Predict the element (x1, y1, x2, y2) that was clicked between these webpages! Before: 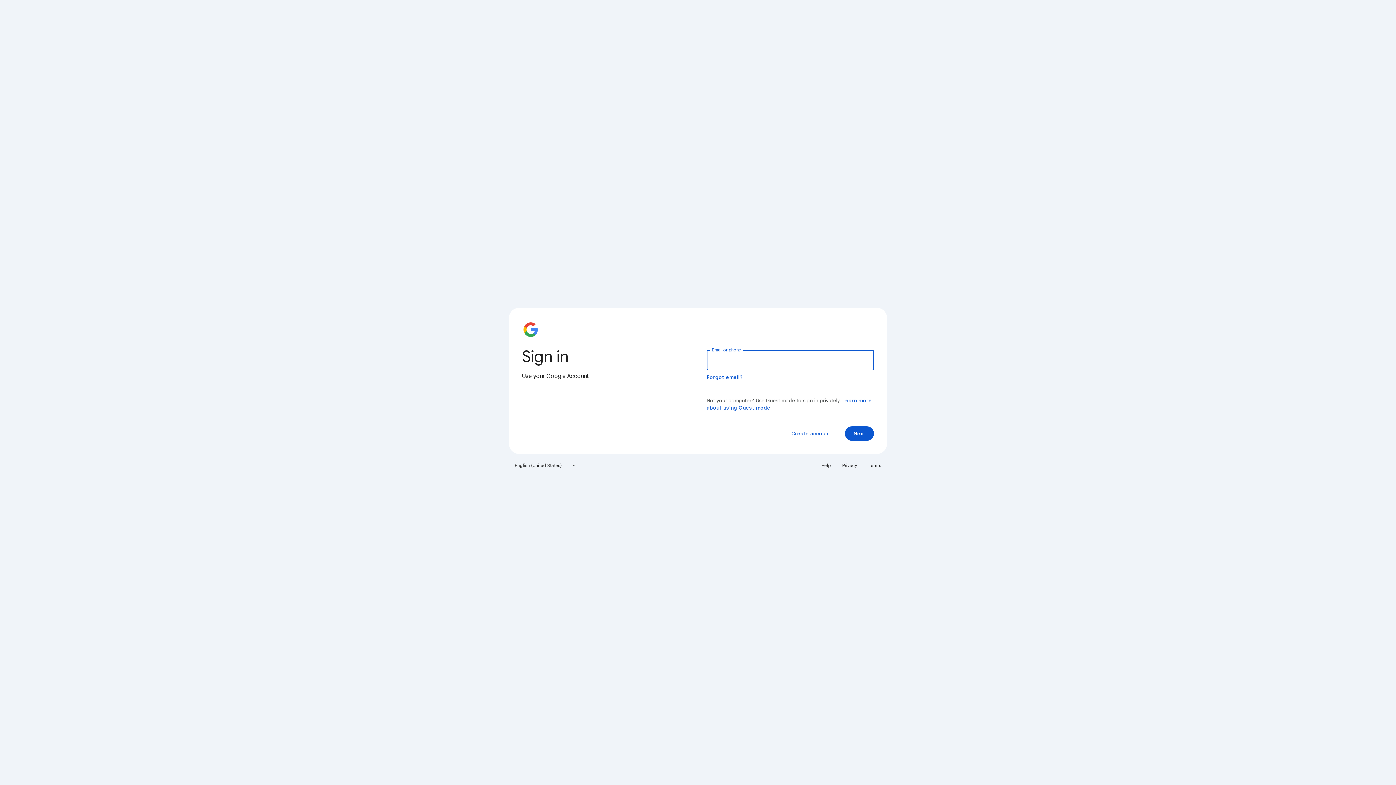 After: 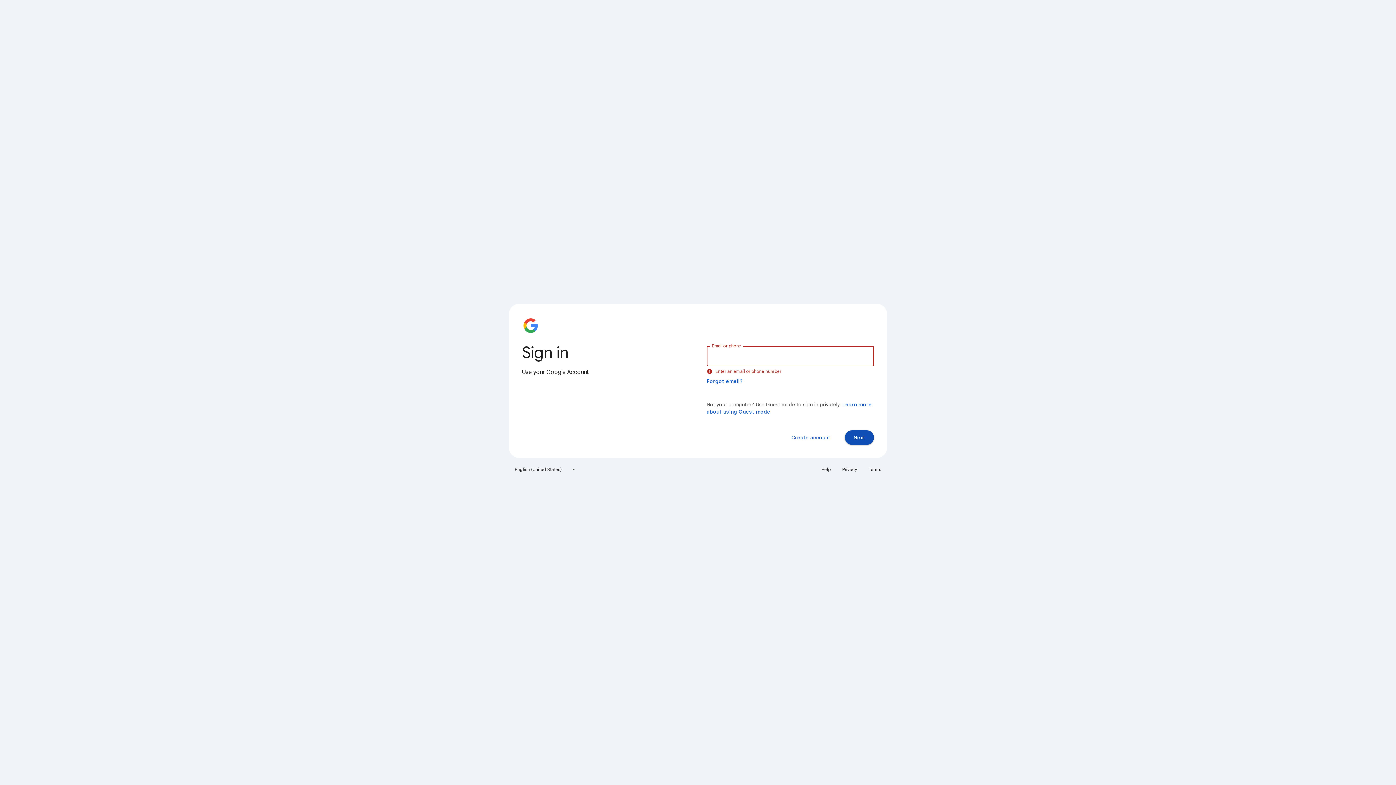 Action: label: Next bbox: (845, 426, 874, 441)